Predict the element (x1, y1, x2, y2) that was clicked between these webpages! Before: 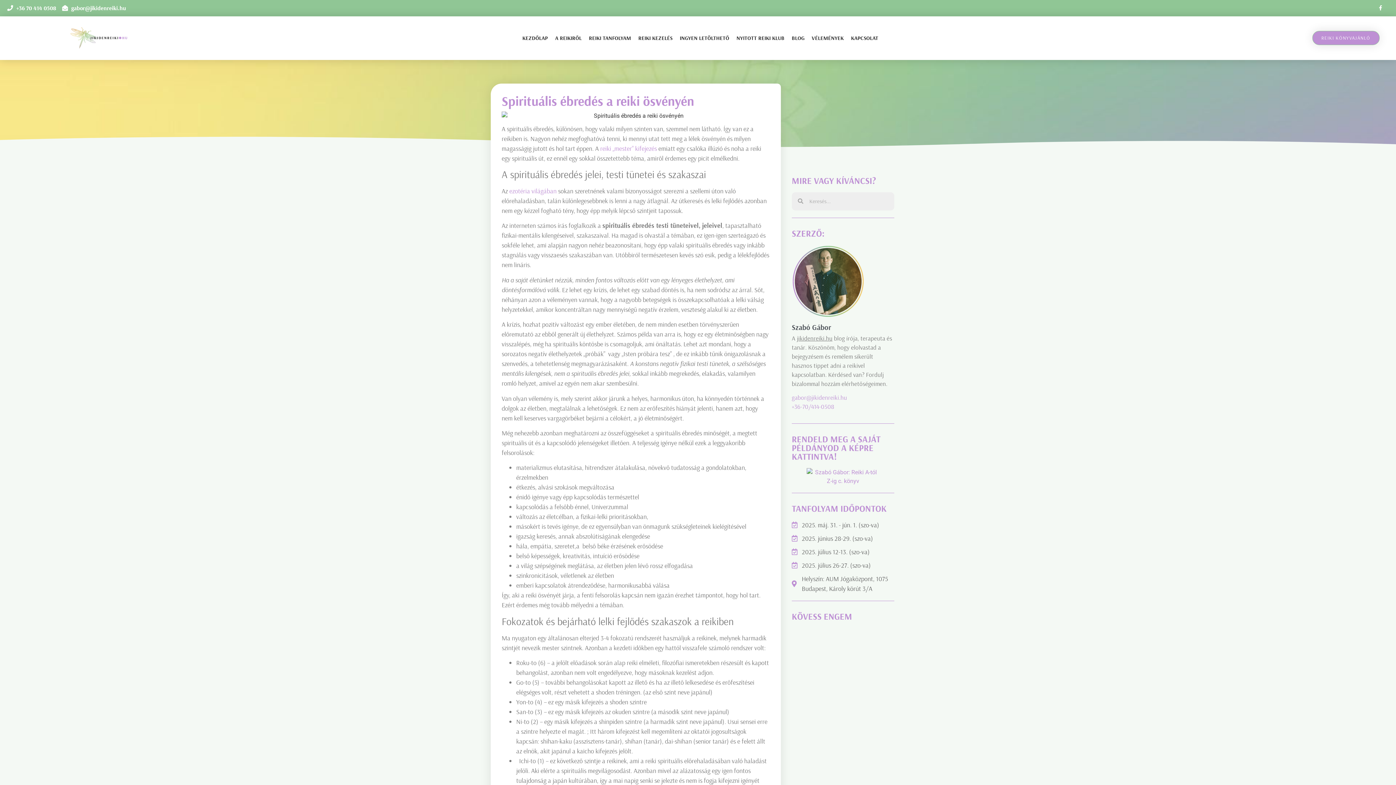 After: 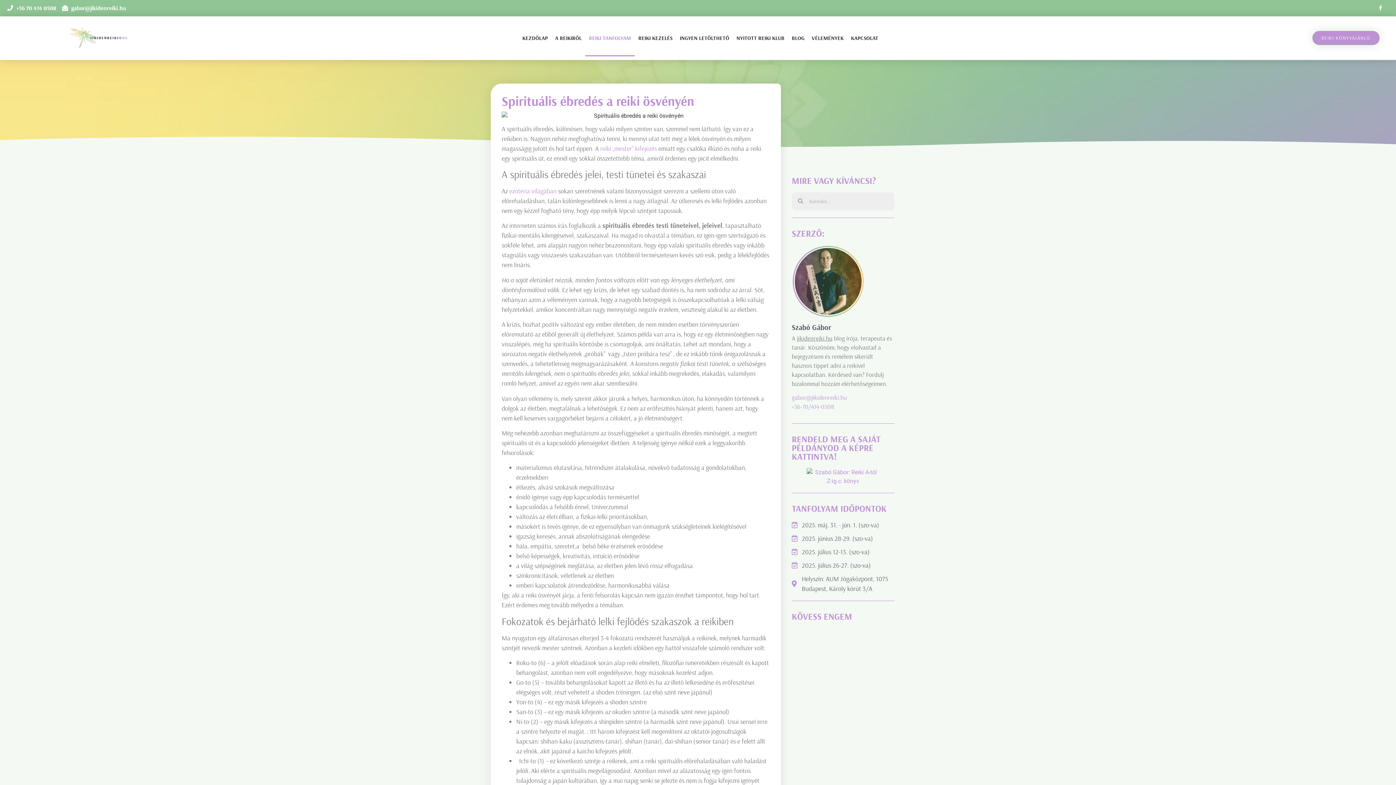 Action: bbox: (585, 19, 634, 56) label: REIKI TANFOLYAM